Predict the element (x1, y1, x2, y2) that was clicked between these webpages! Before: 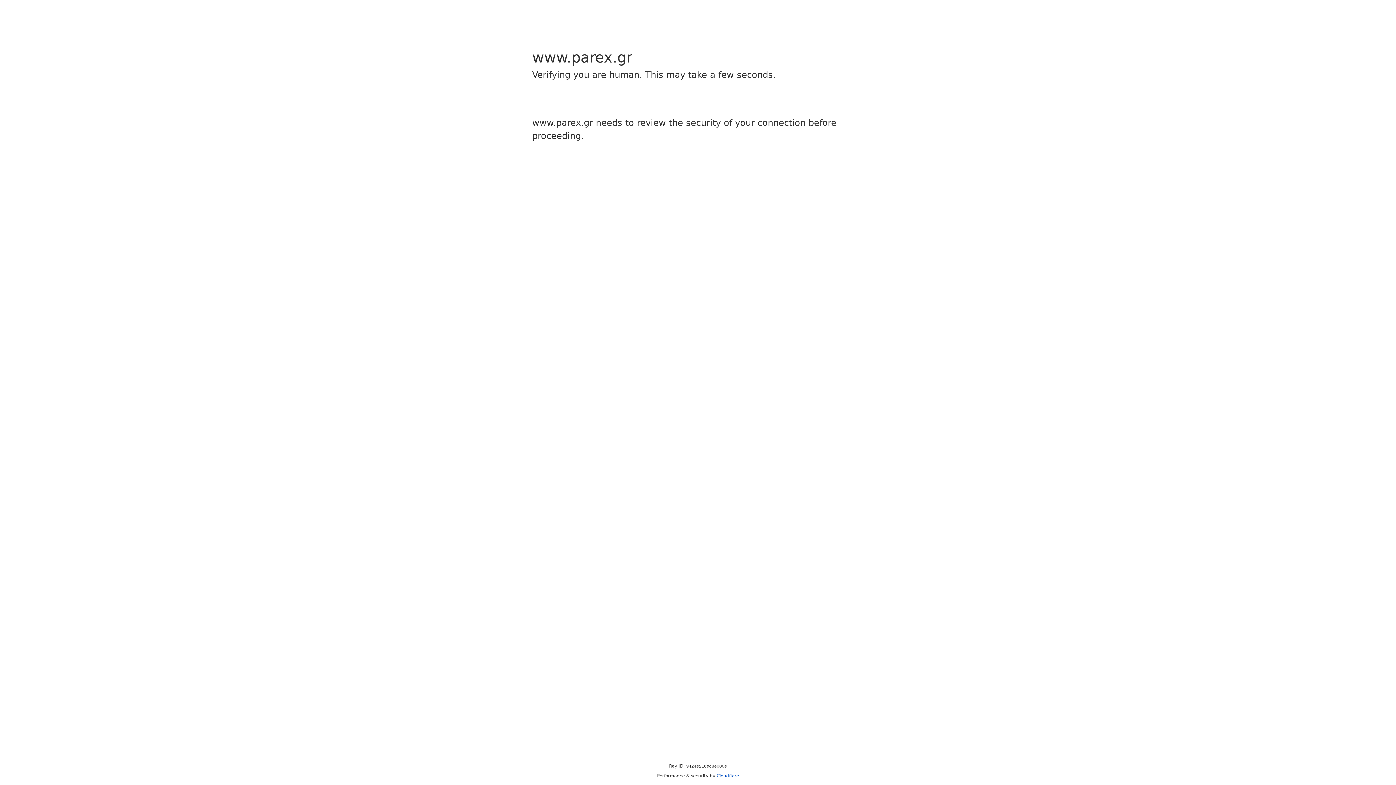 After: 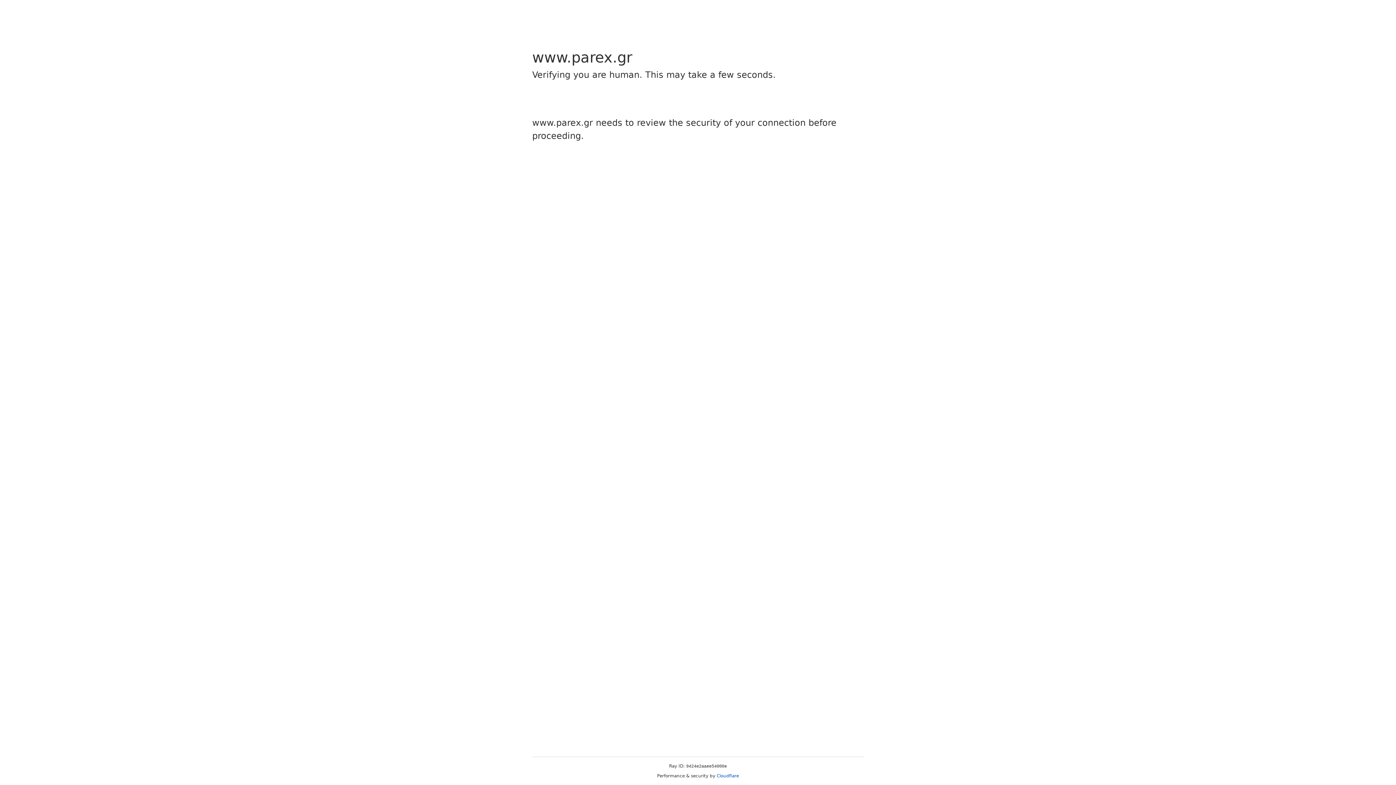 Action: label: Cloudflare bbox: (716, 773, 739, 778)